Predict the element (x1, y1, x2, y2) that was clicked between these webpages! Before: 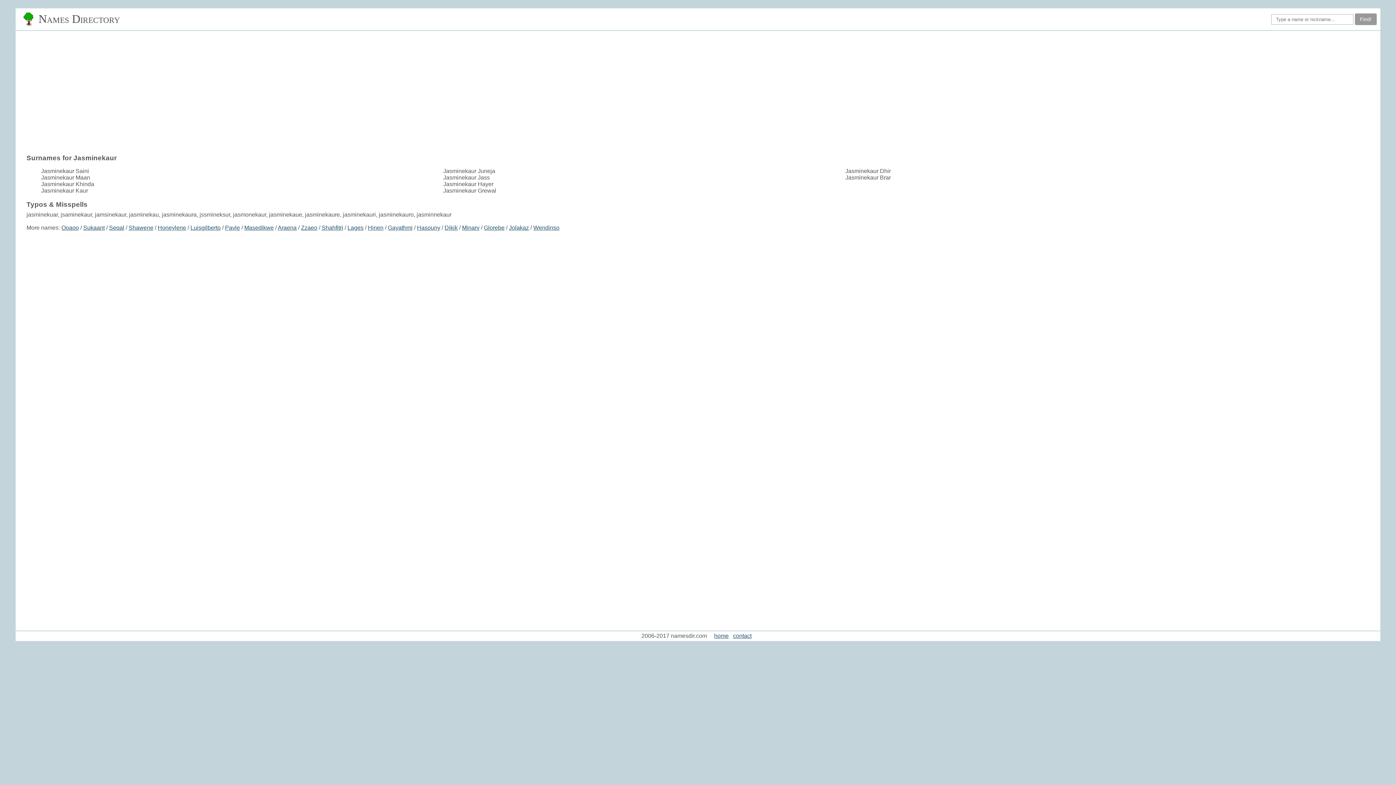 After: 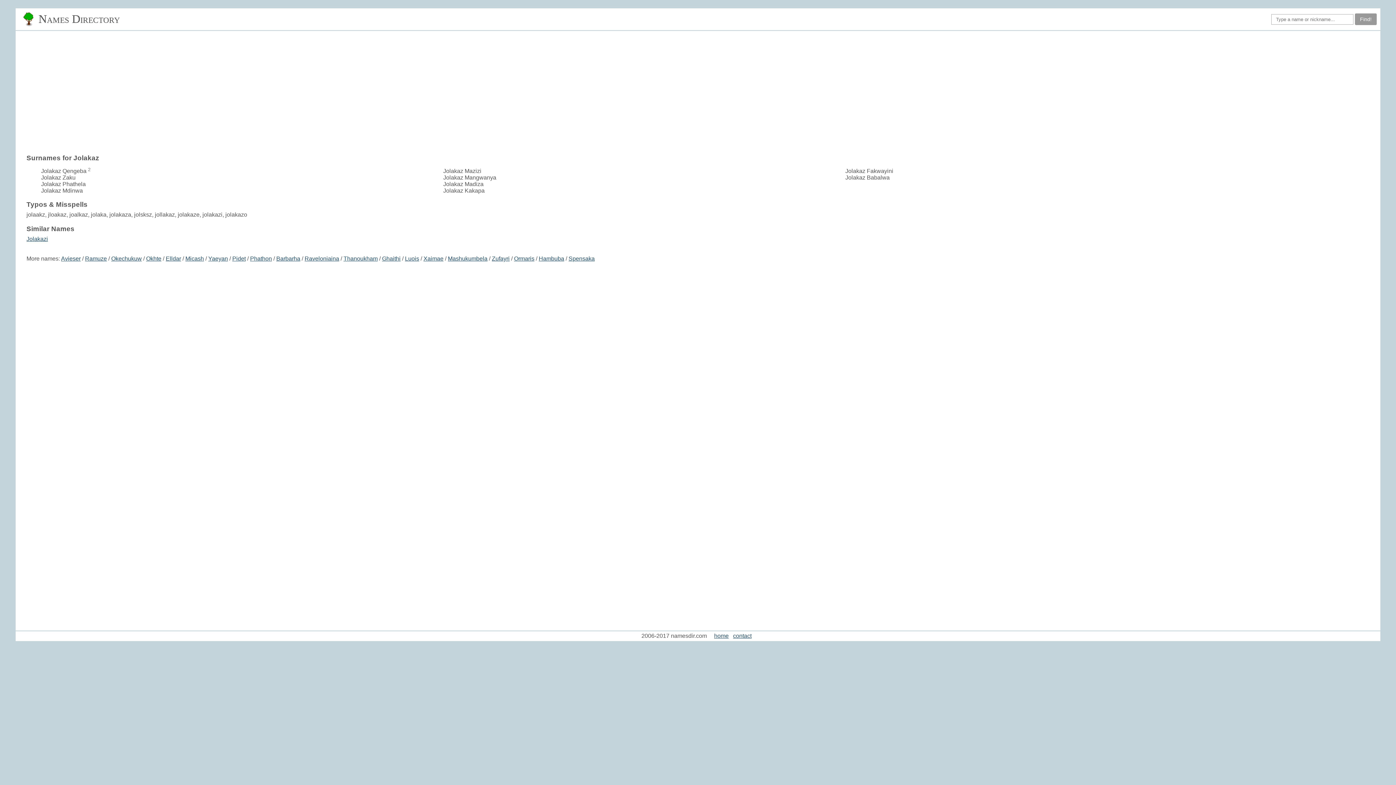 Action: bbox: (509, 224, 529, 231) label: Jolakaz